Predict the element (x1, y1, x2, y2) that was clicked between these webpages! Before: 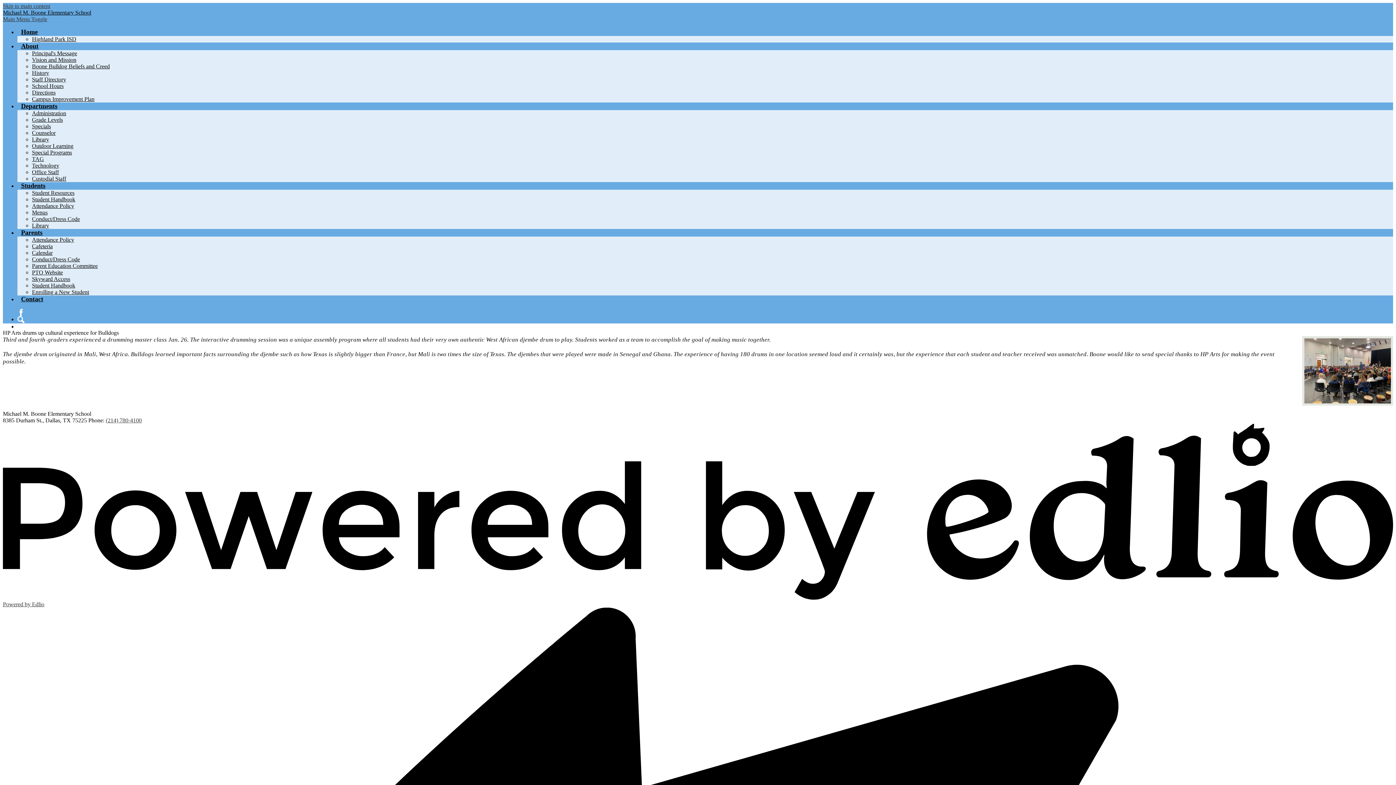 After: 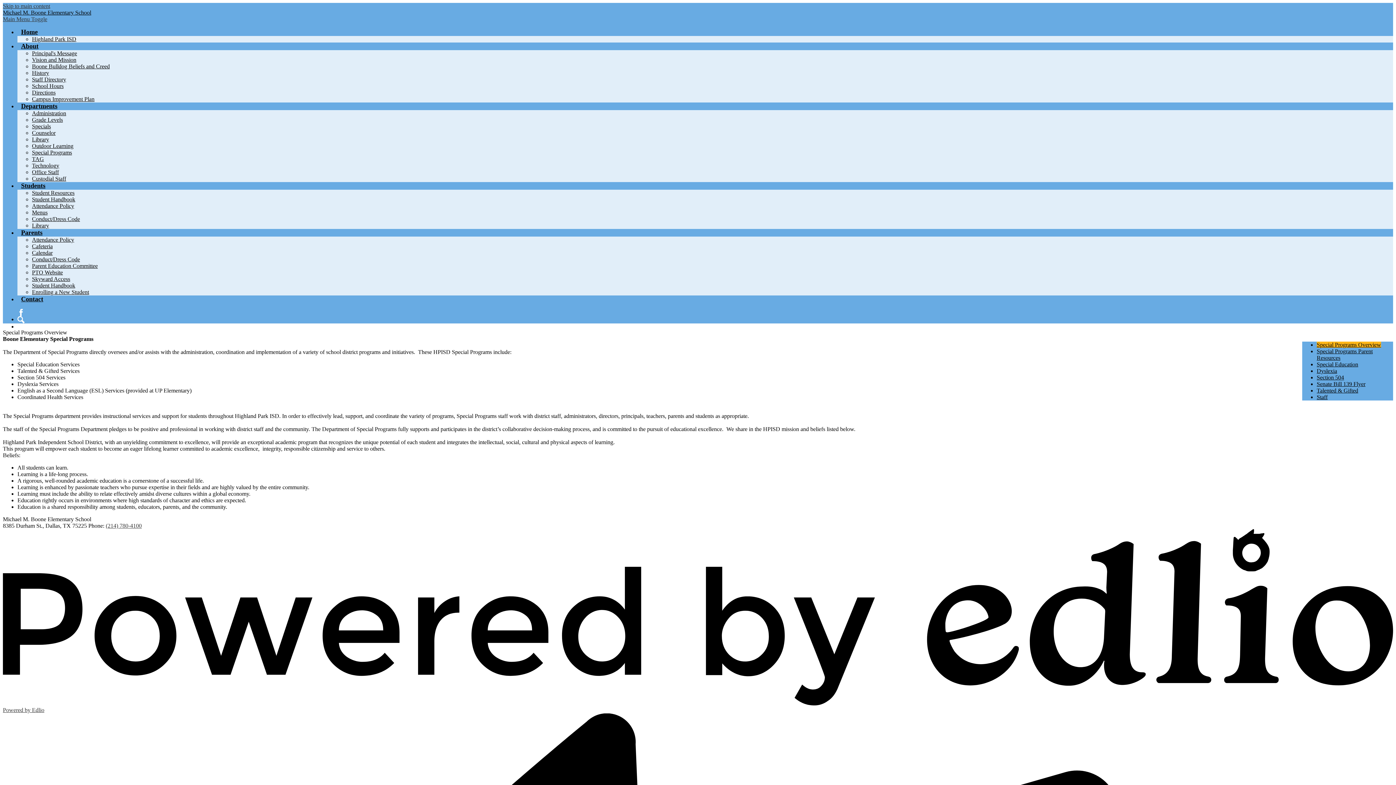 Action: label: Special Programs bbox: (32, 149, 72, 155)